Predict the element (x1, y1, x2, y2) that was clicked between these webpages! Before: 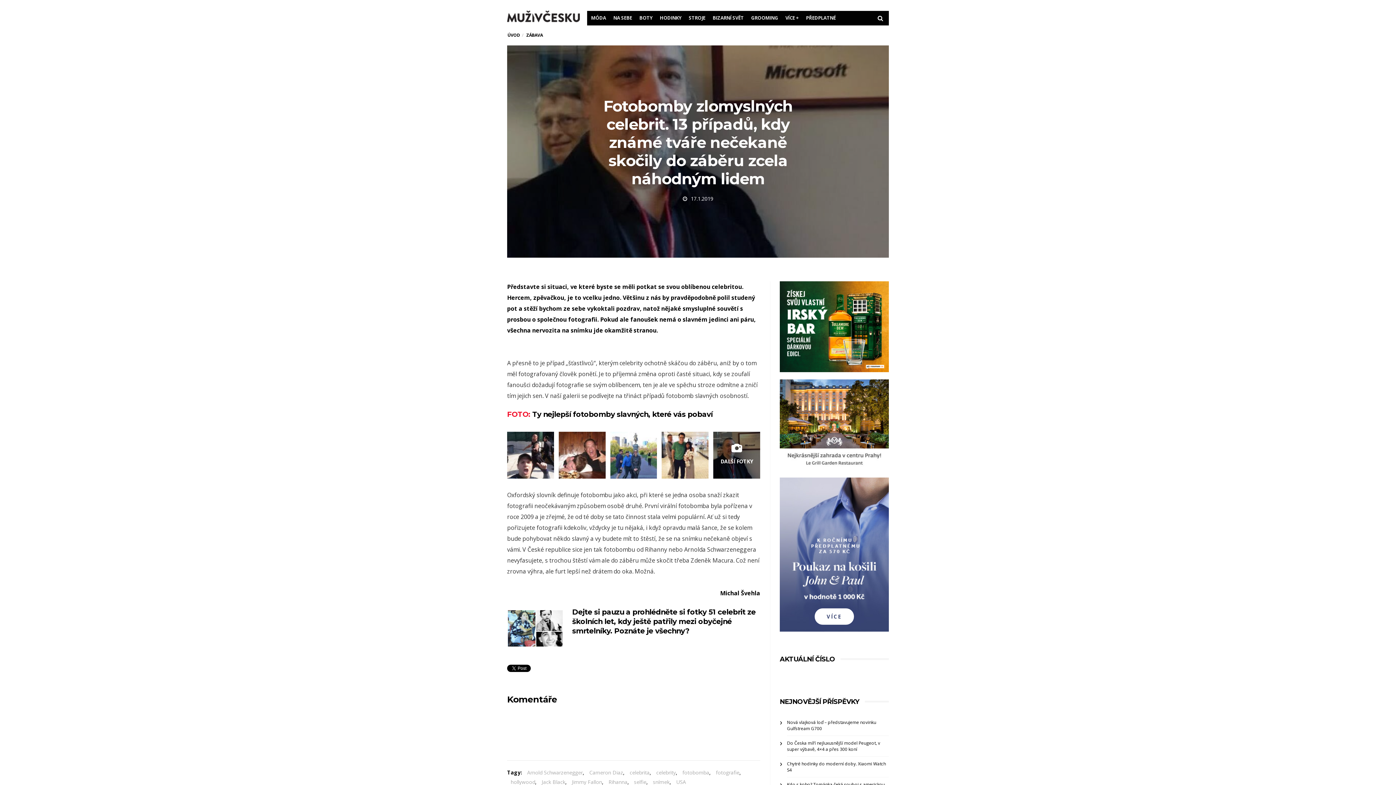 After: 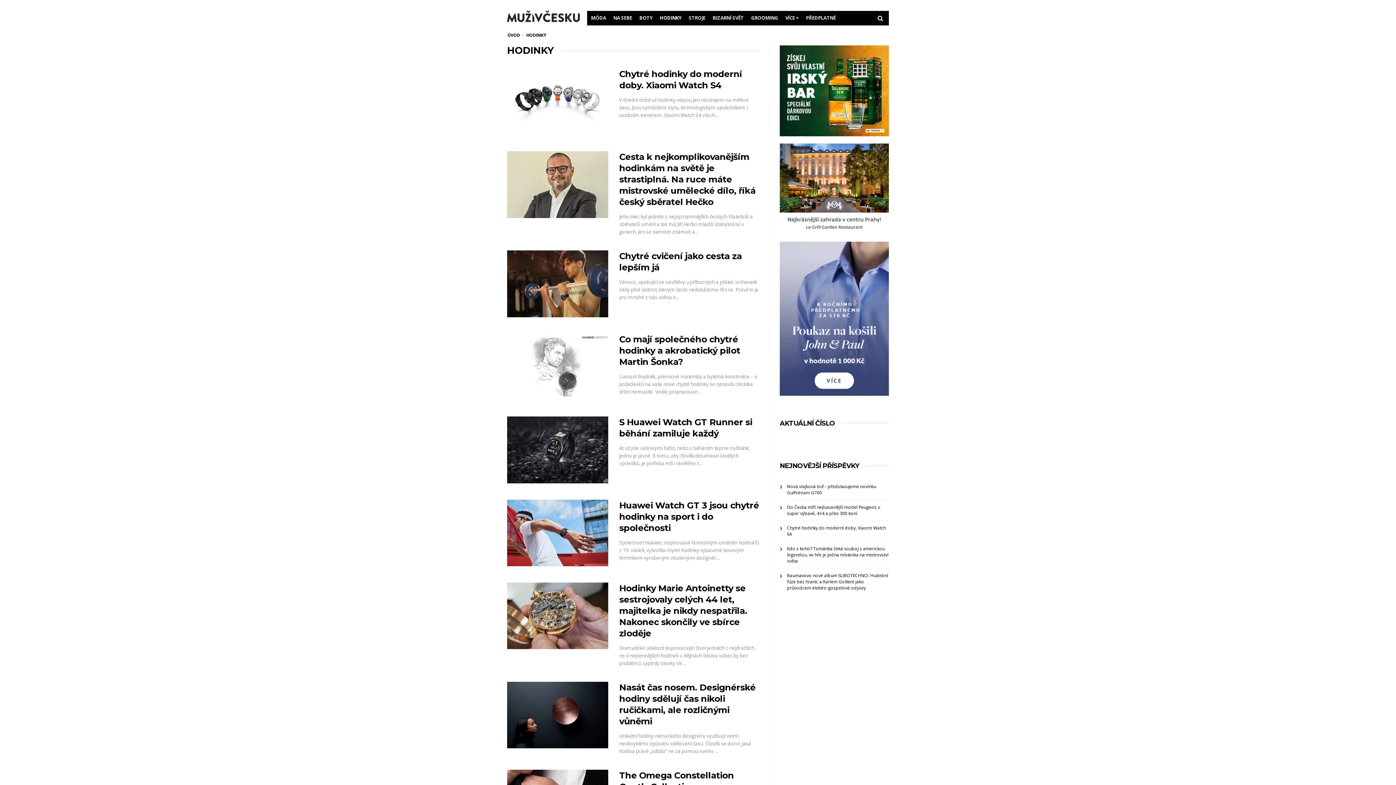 Action: label: HODINKY bbox: (656, 11, 685, 25)